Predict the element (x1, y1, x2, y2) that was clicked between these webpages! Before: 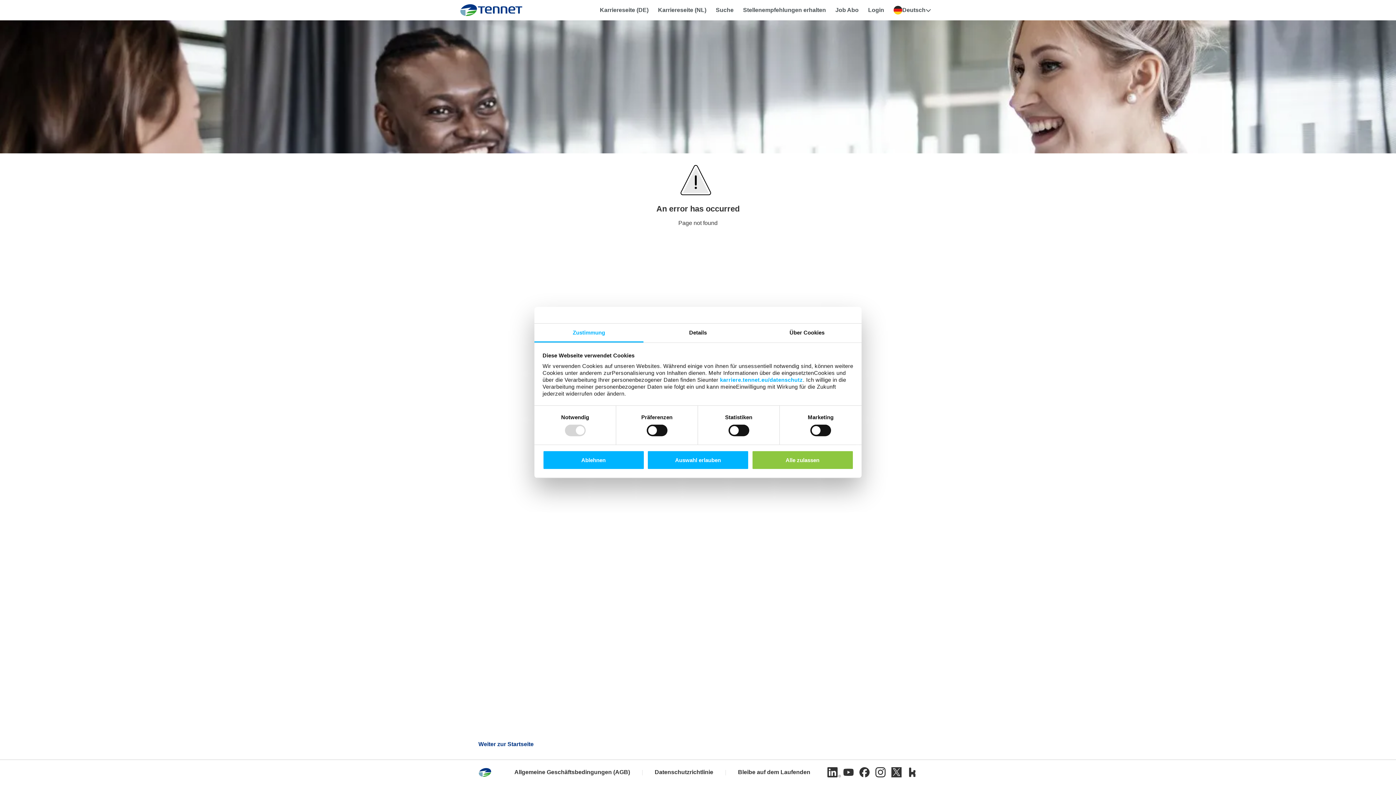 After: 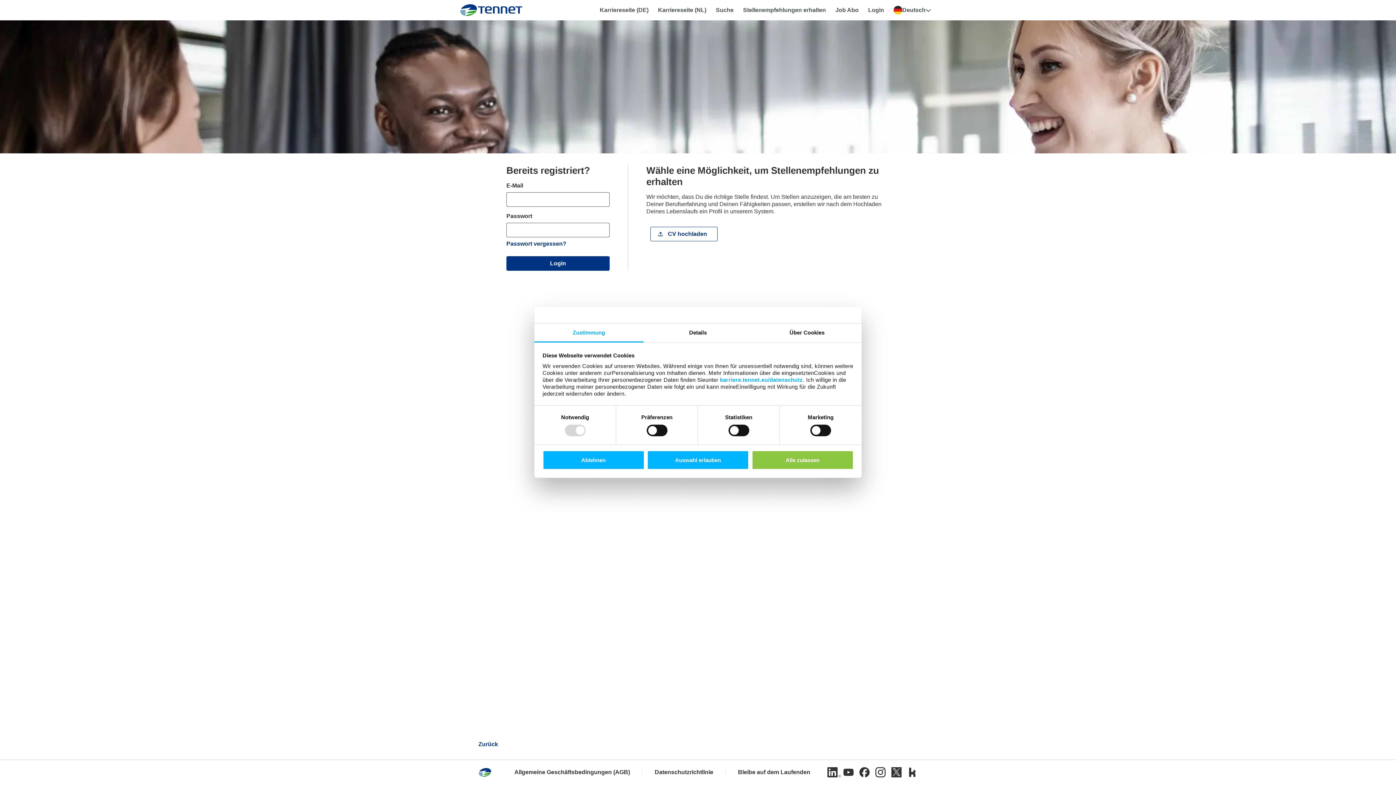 Action: bbox: (738, 3, 830, 17) label: Stellenempfehlungen erhalten